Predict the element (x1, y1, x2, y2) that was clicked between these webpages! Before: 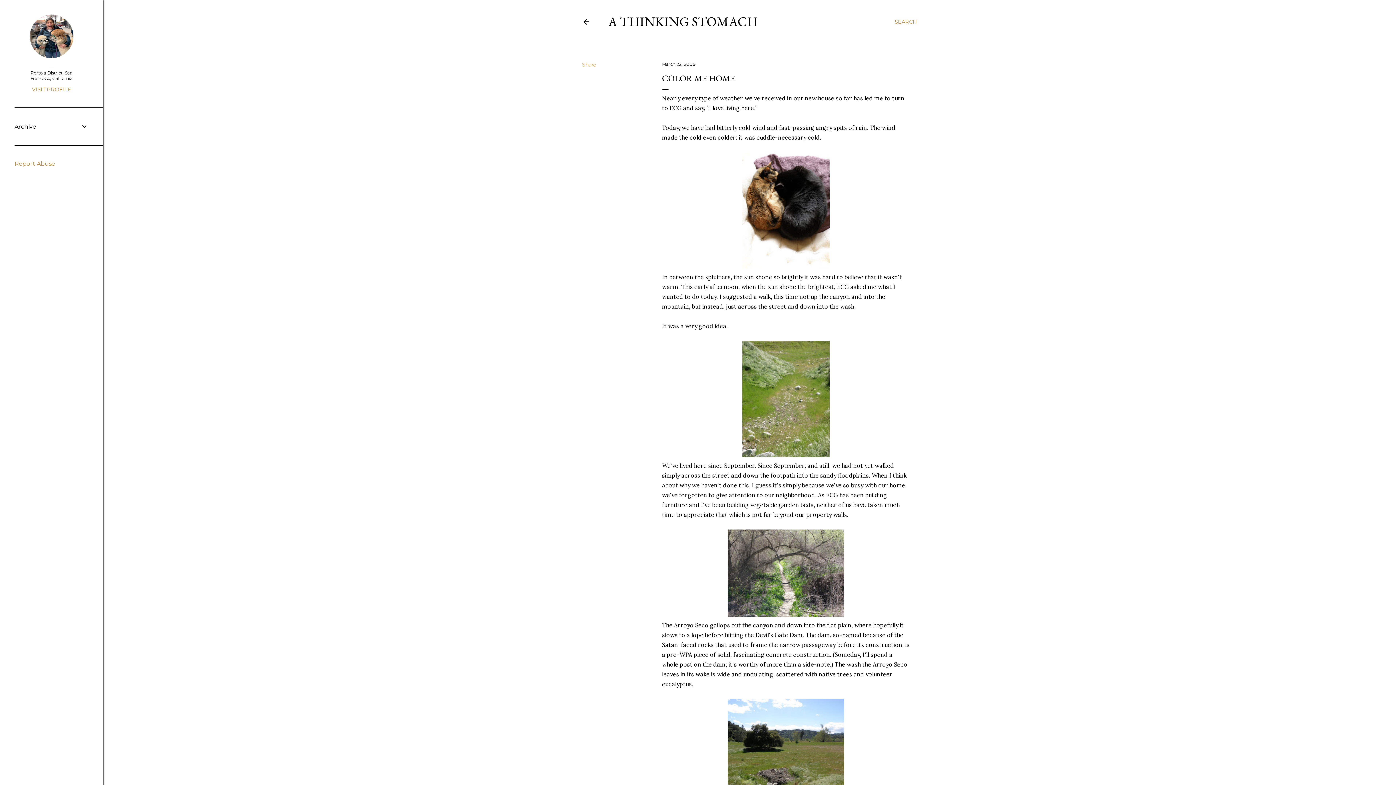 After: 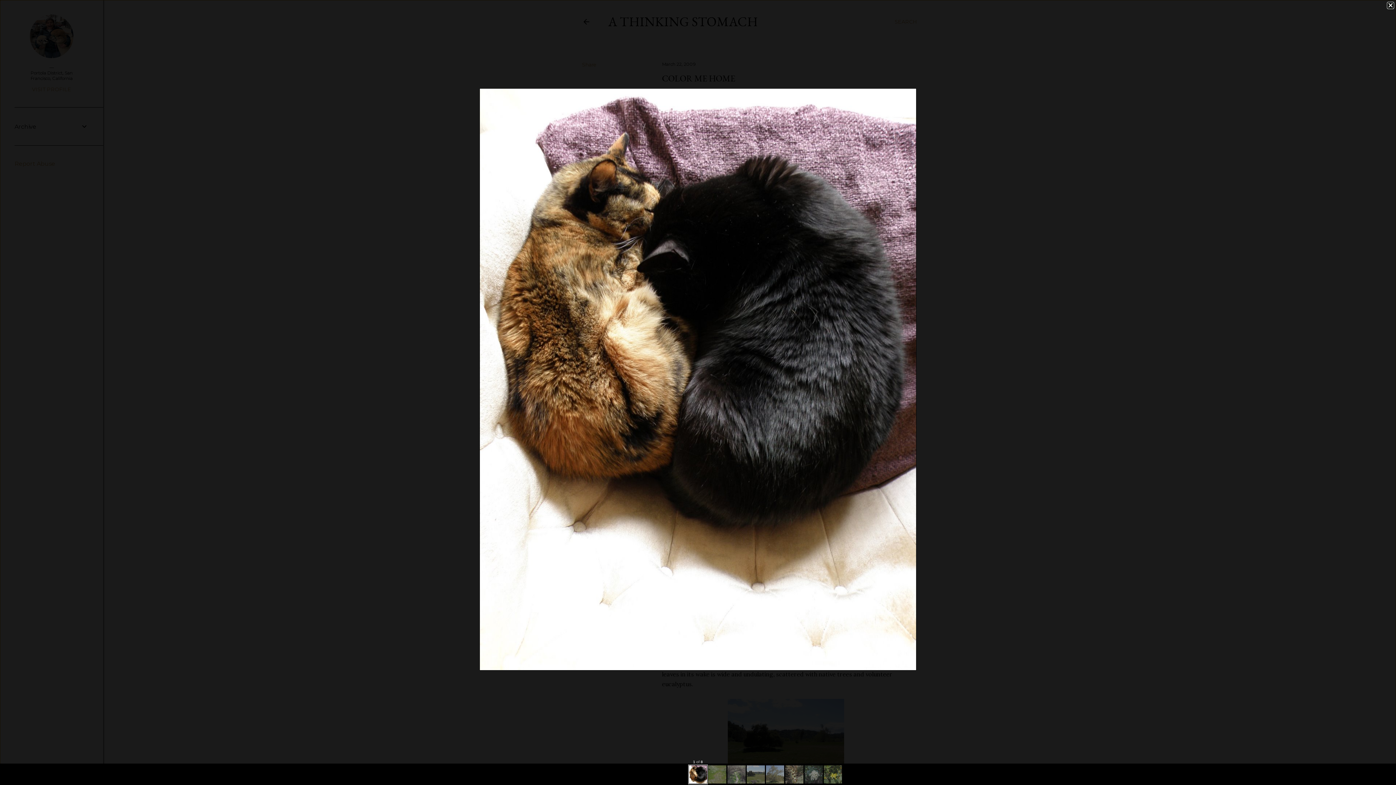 Action: bbox: (662, 152, 910, 268)